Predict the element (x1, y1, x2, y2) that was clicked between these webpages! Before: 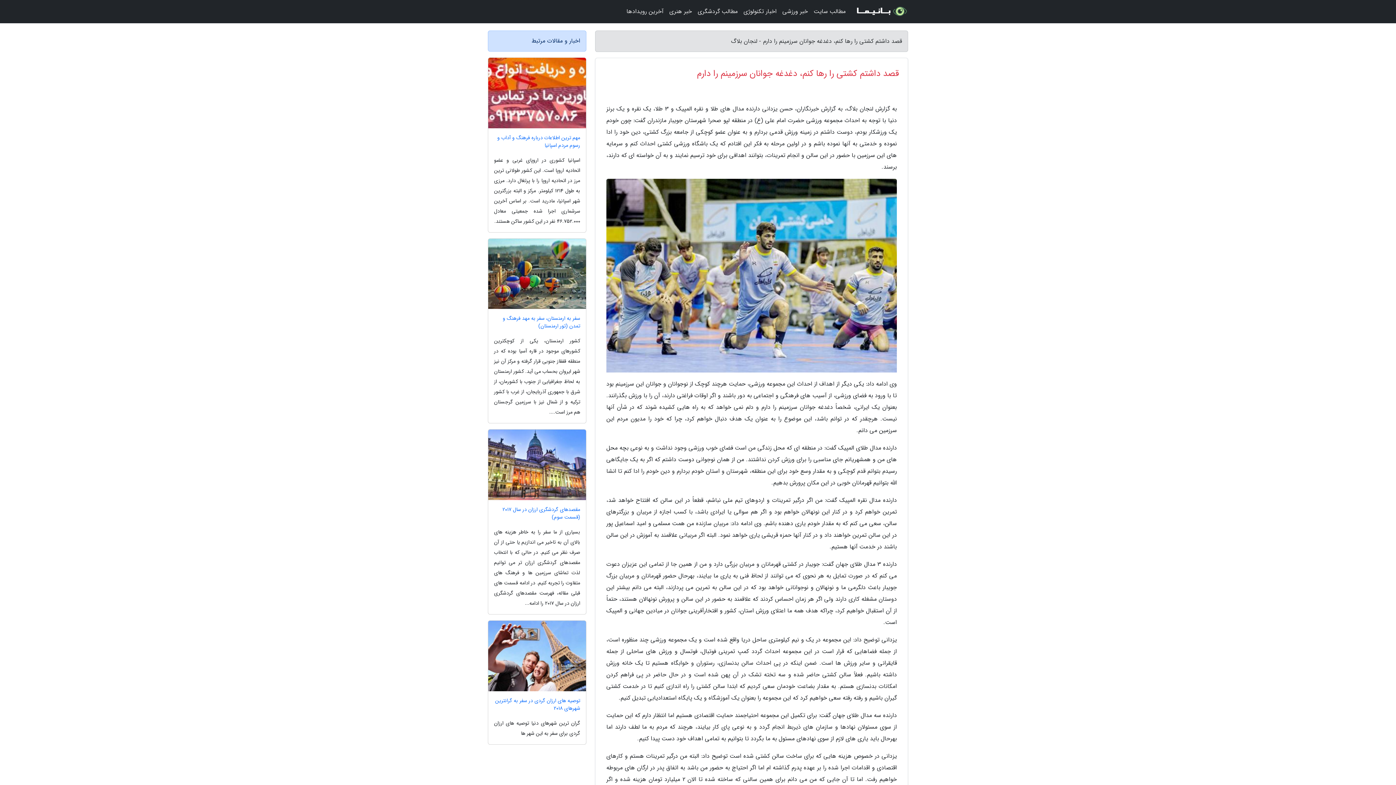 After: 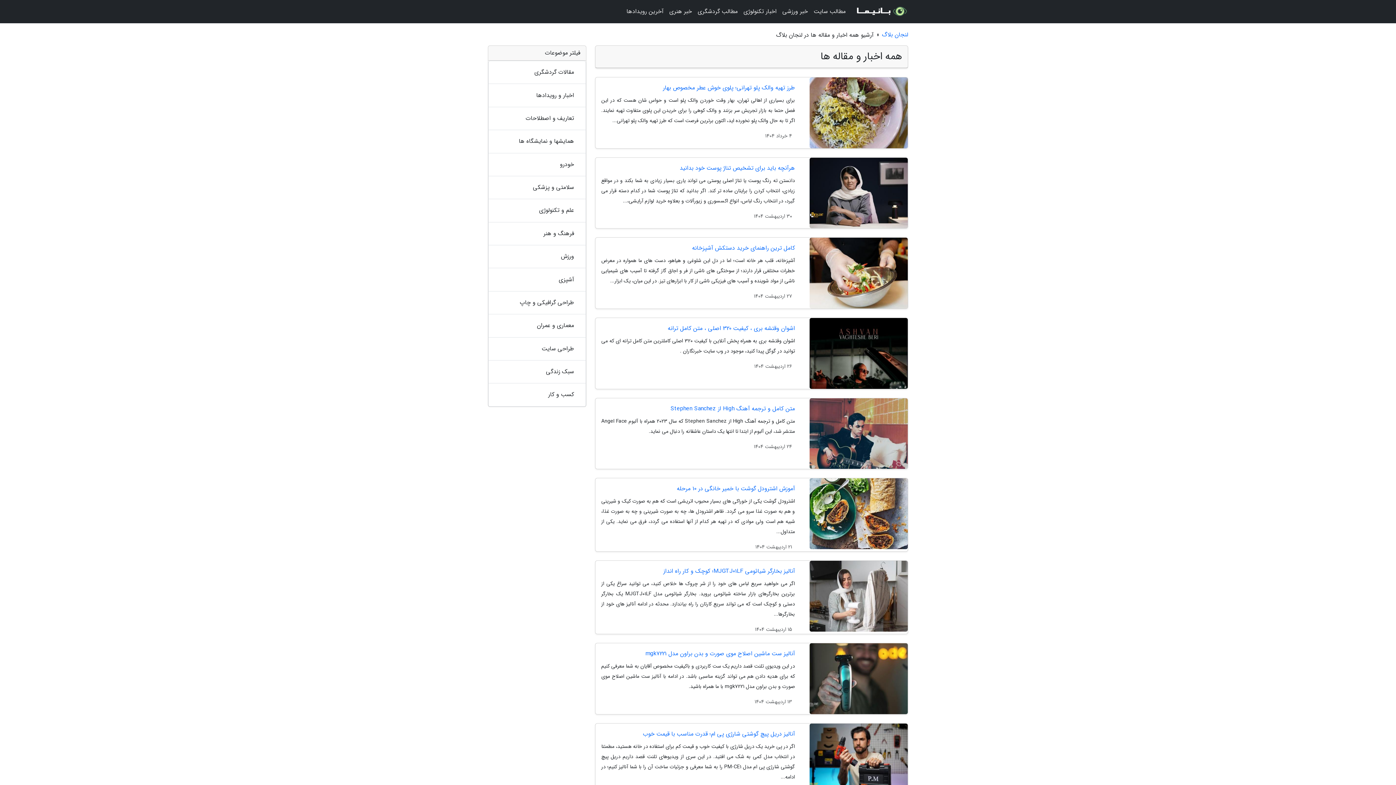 Action: label: مطالب سایت bbox: (810, 3, 848, 20)